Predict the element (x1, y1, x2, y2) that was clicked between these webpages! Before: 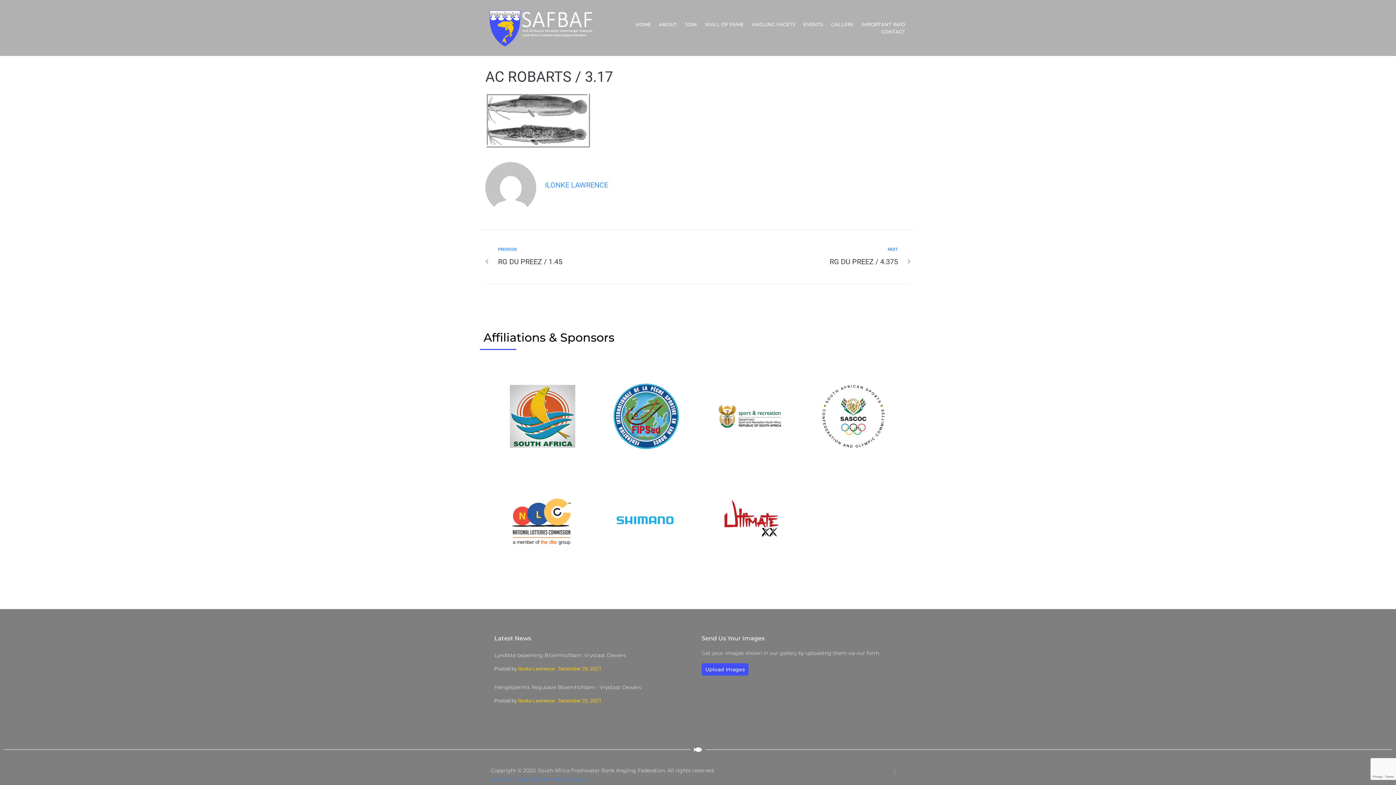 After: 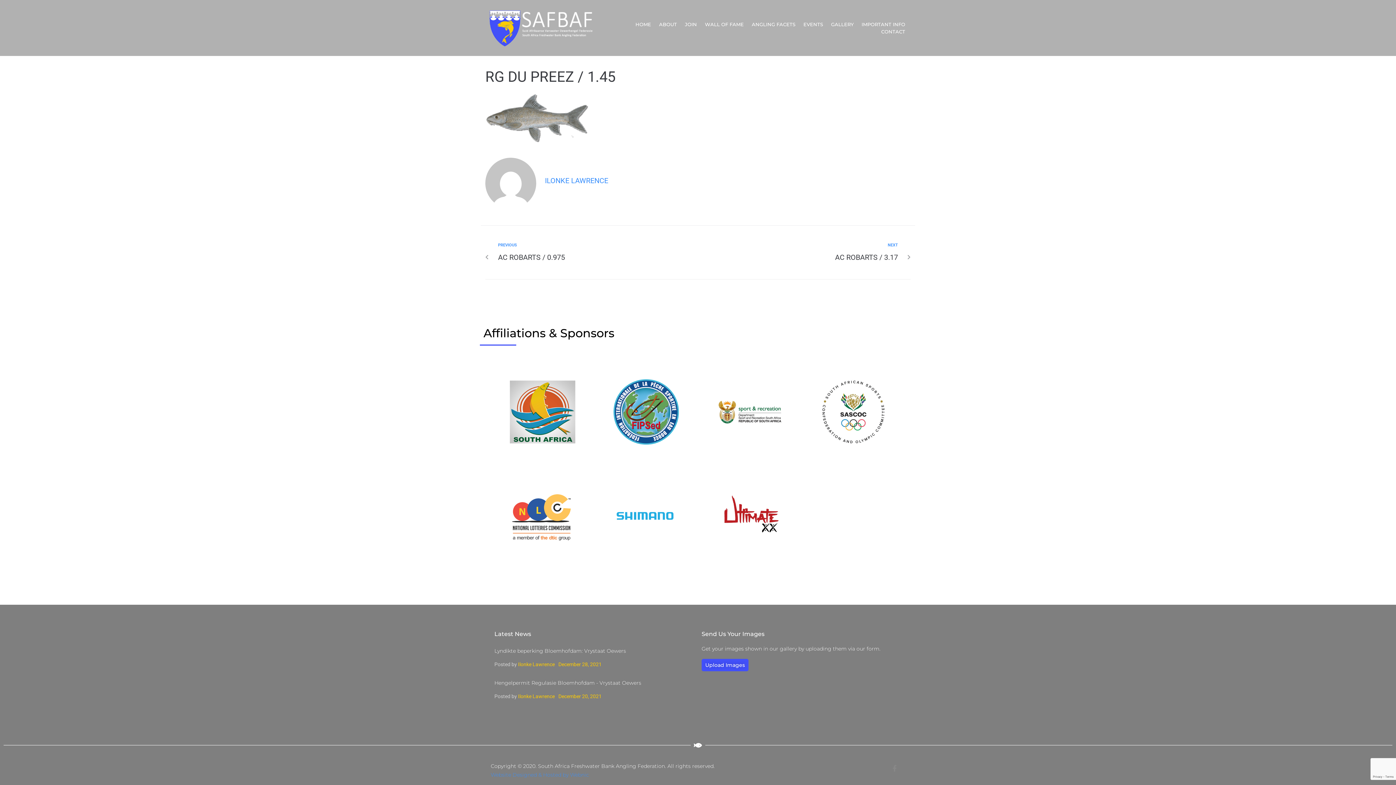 Action: label: Previous
PREVIOUS
RG DU PREEZ / 1.45 bbox: (498, 246, 692, 267)